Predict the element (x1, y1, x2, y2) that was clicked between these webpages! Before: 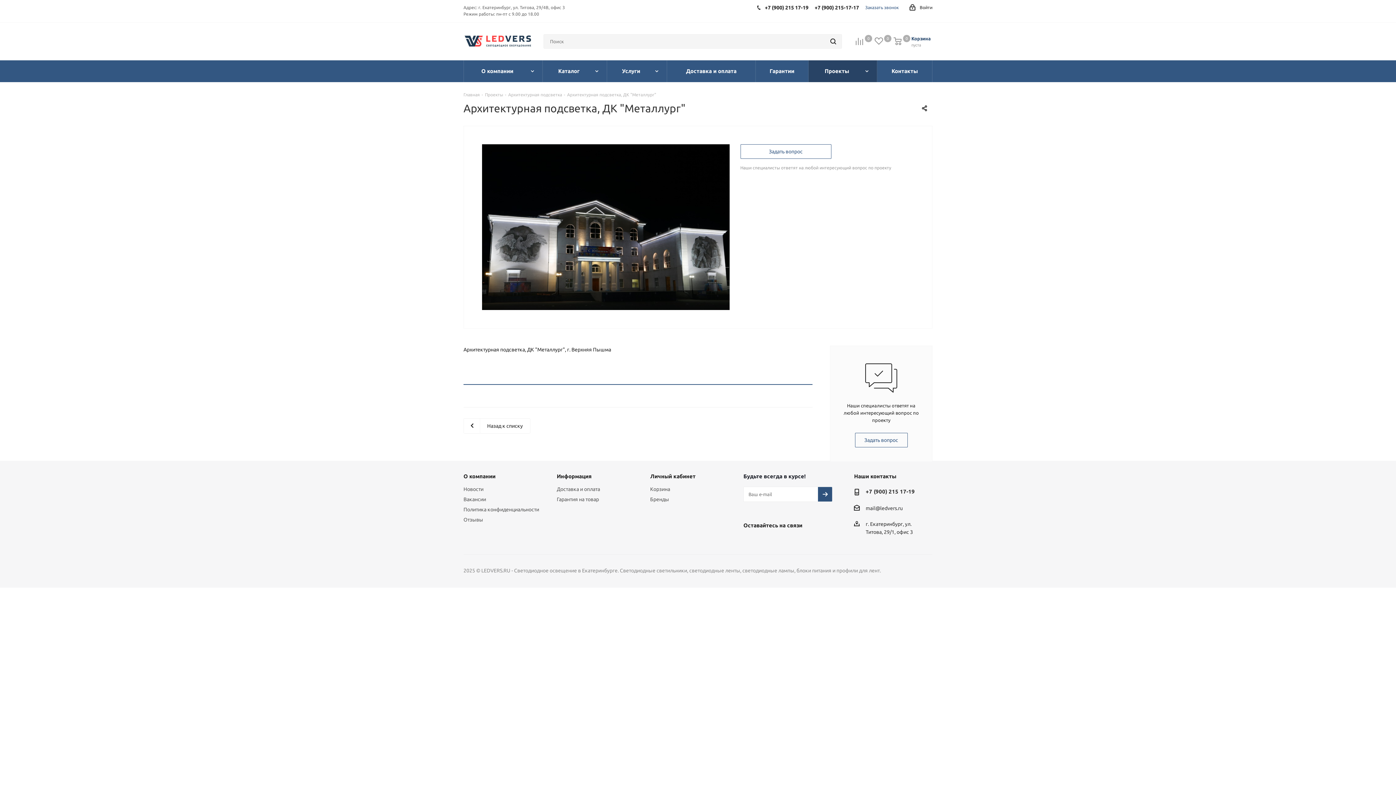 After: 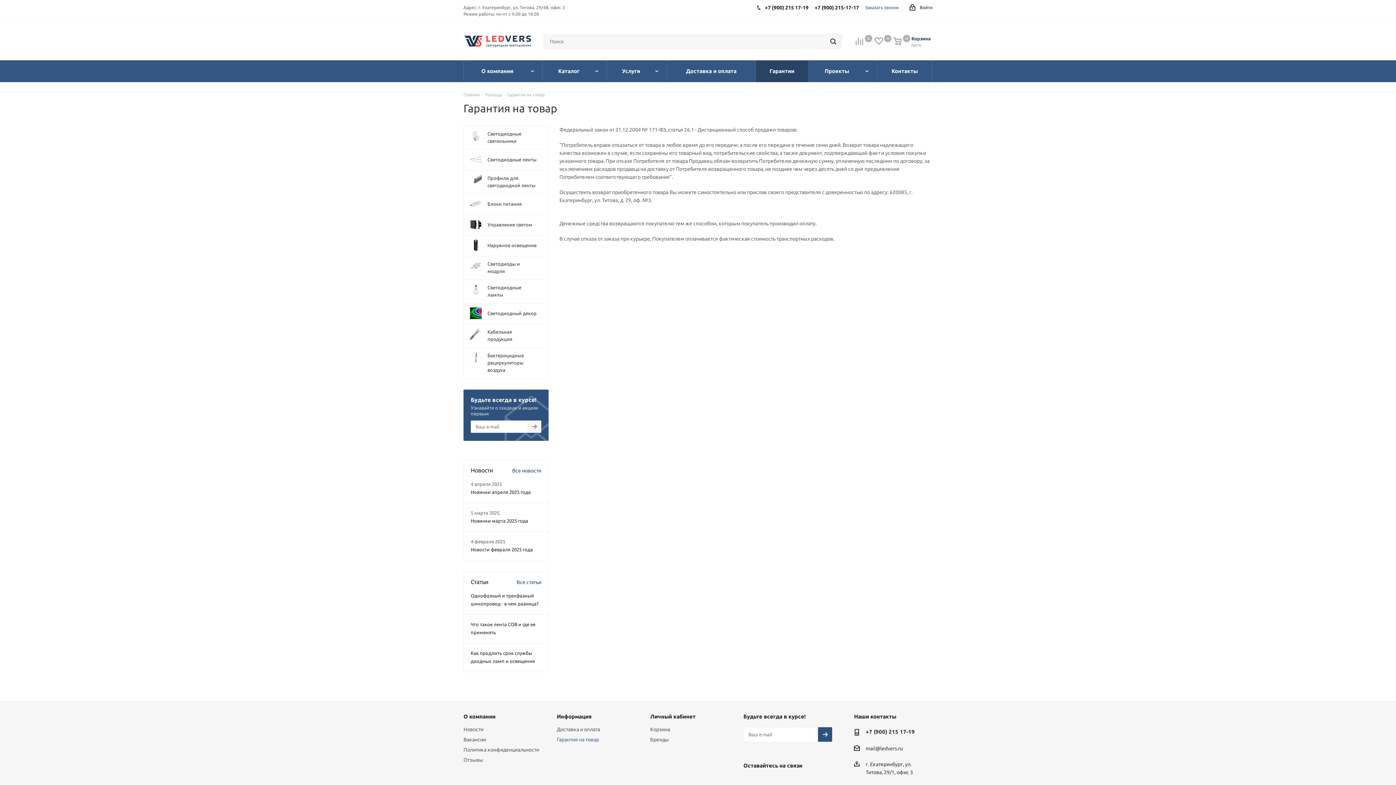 Action: label: Гарантия на товар bbox: (556, 496, 599, 502)